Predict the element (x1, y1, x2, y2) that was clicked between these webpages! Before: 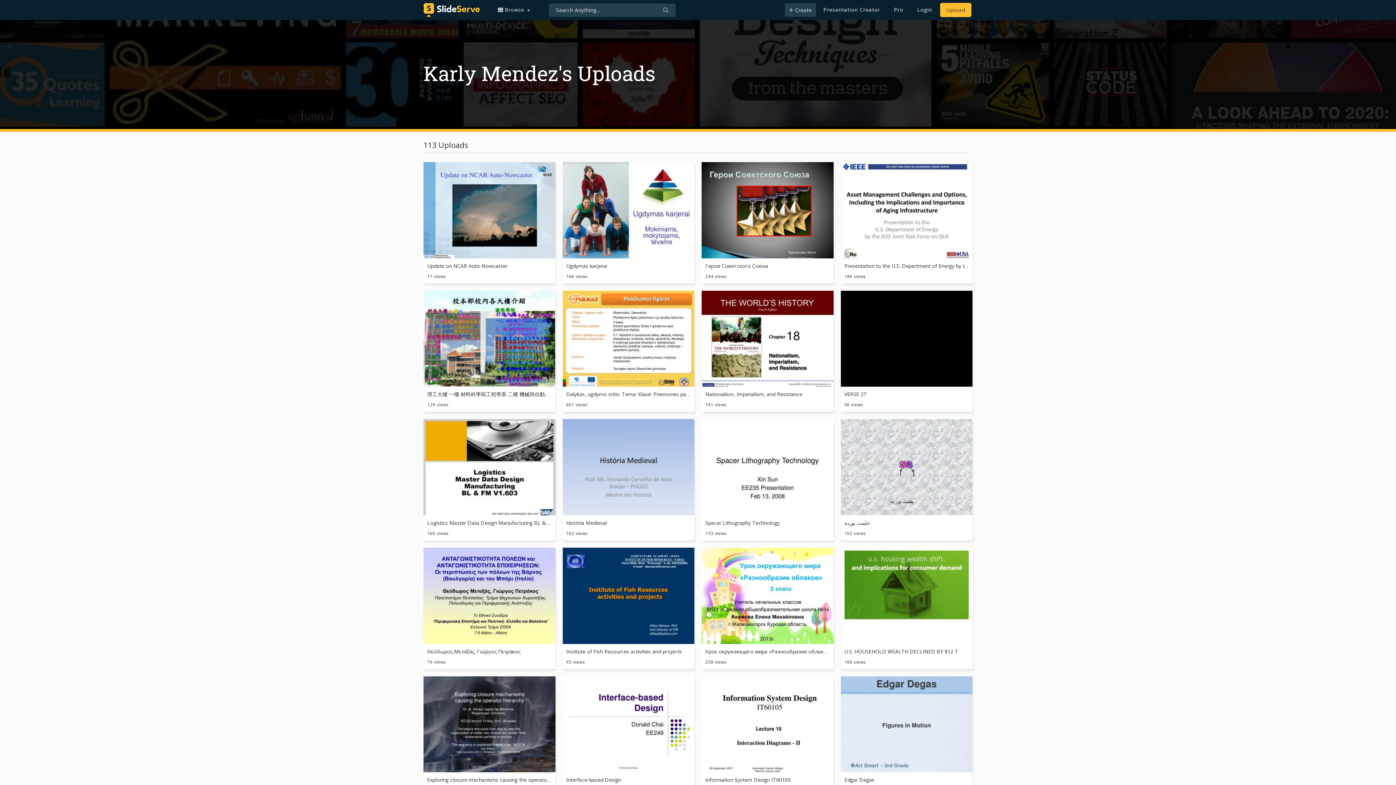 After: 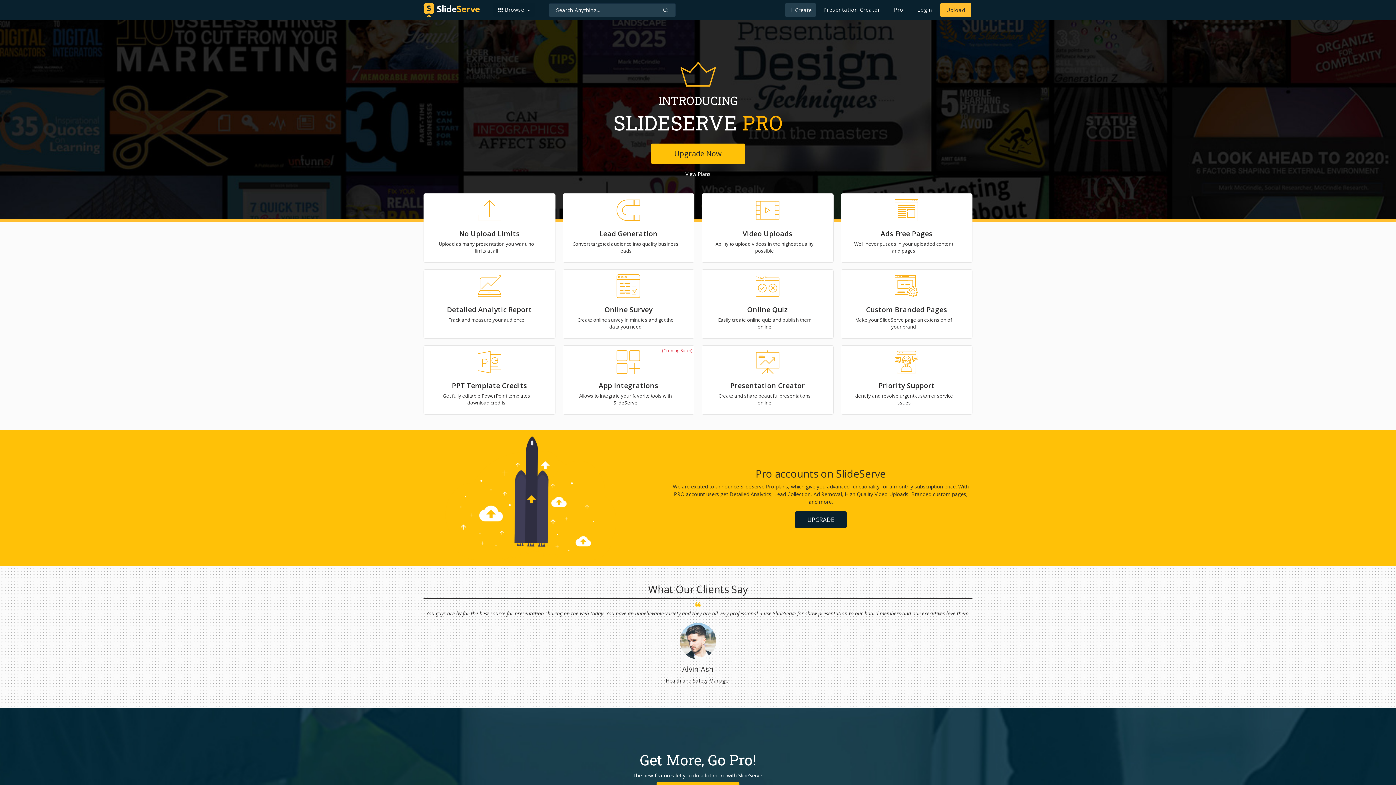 Action: label: Pro bbox: (888, 2, 909, 16)